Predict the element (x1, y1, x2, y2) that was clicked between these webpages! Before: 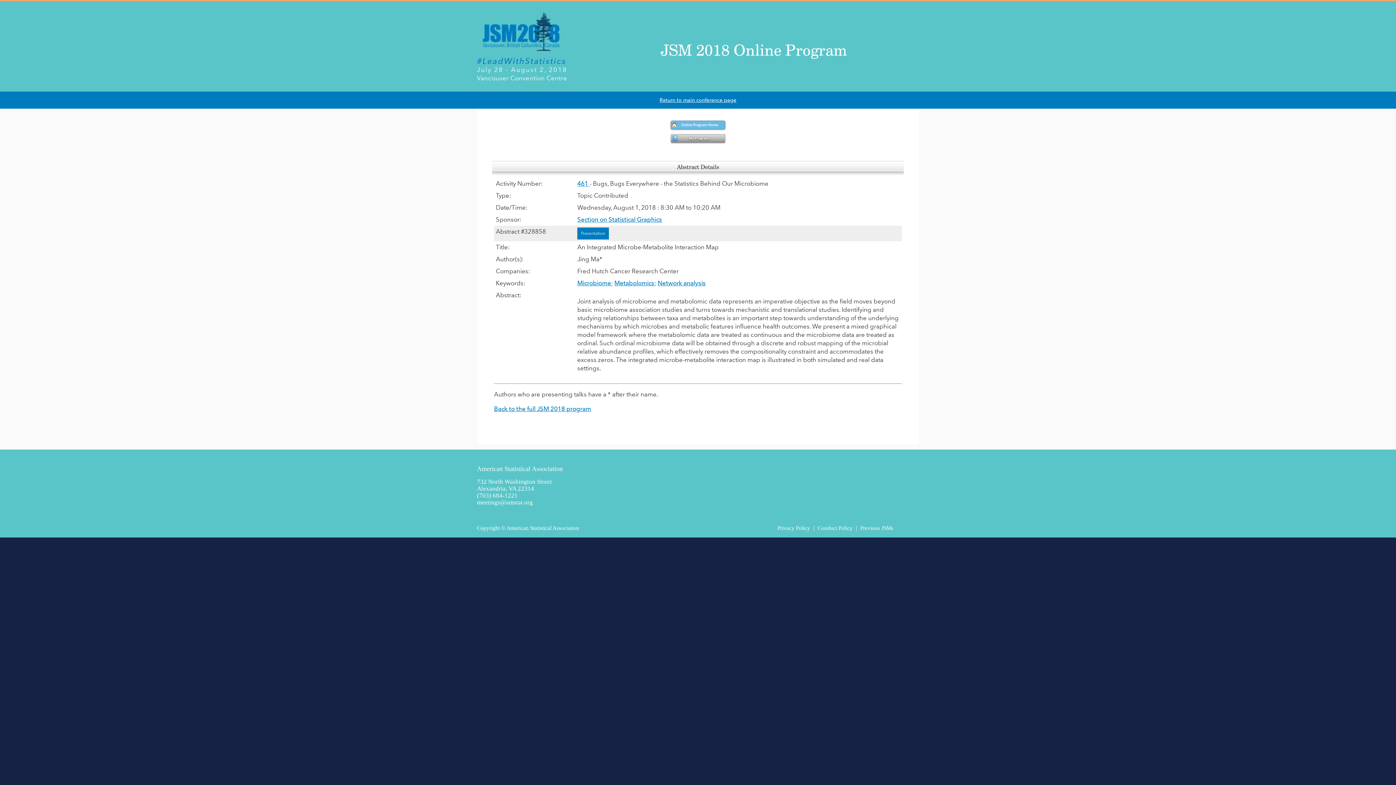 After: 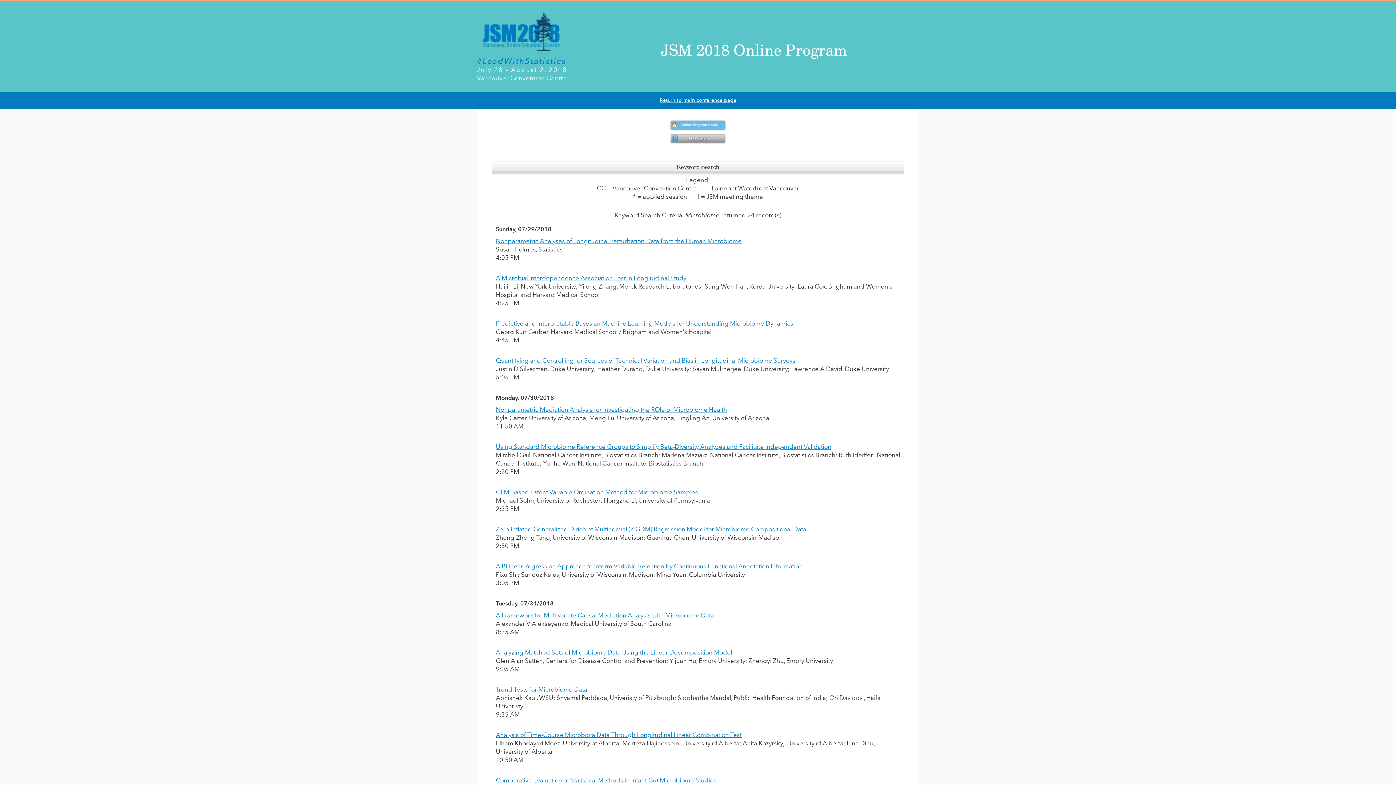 Action: bbox: (577, 279, 611, 286) label: Microbiome